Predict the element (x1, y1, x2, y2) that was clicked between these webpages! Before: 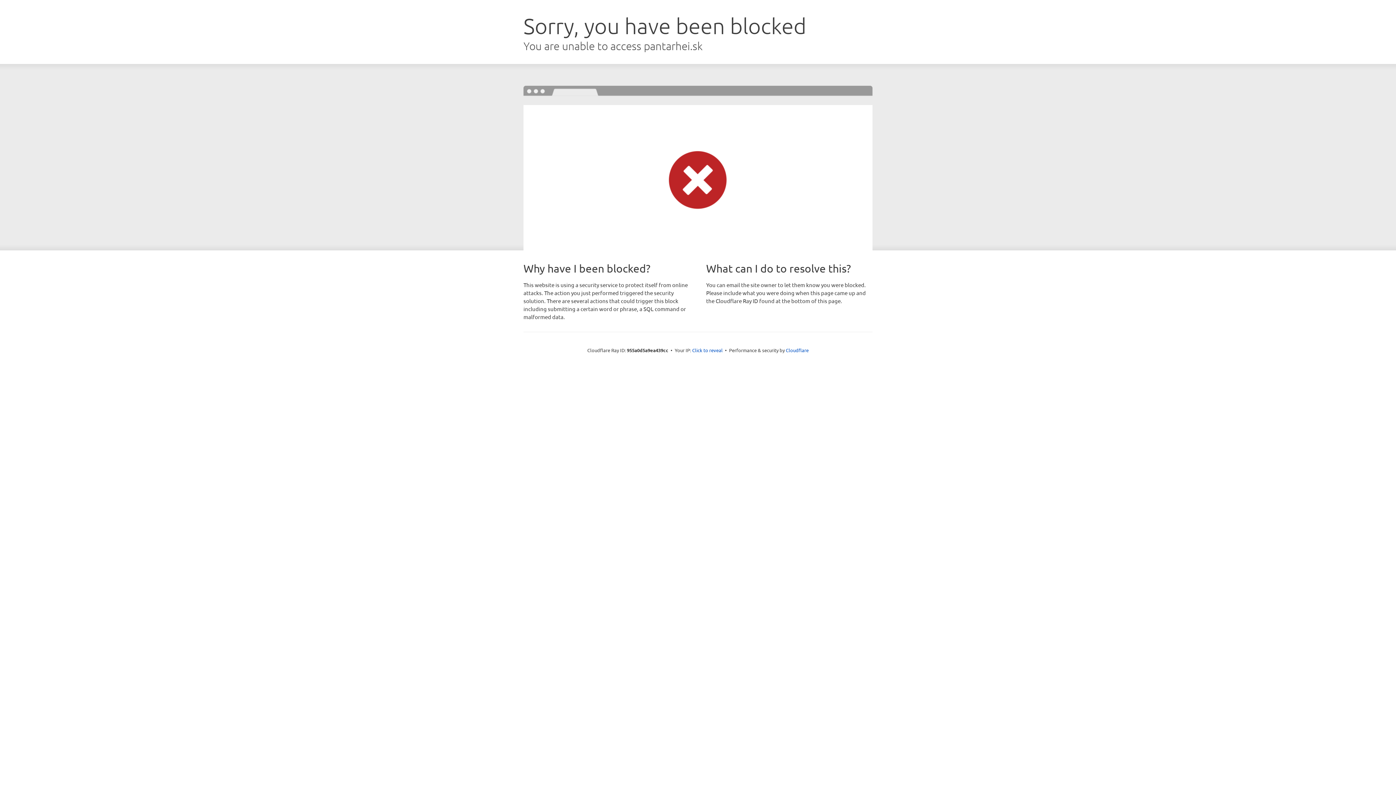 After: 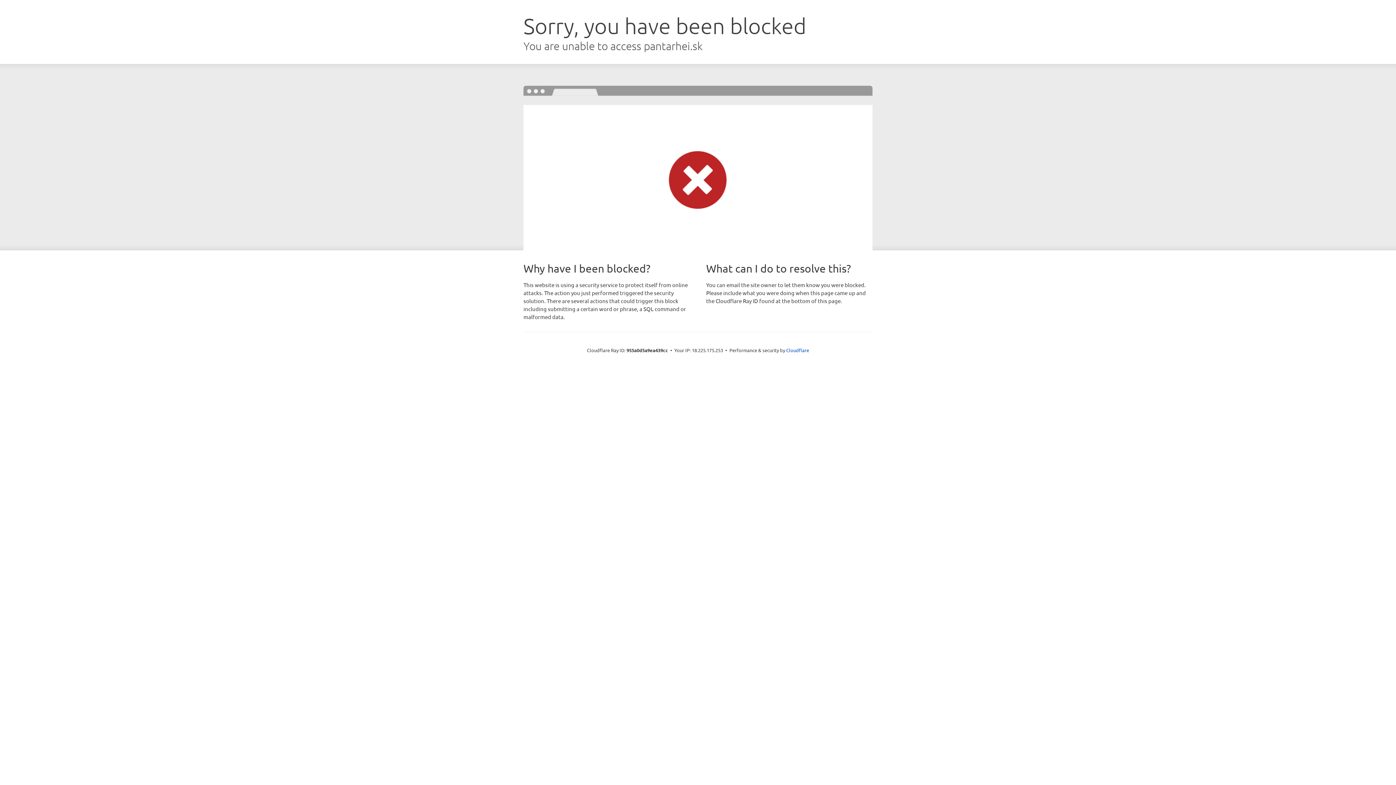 Action: label: Click to reveal bbox: (692, 346, 722, 353)